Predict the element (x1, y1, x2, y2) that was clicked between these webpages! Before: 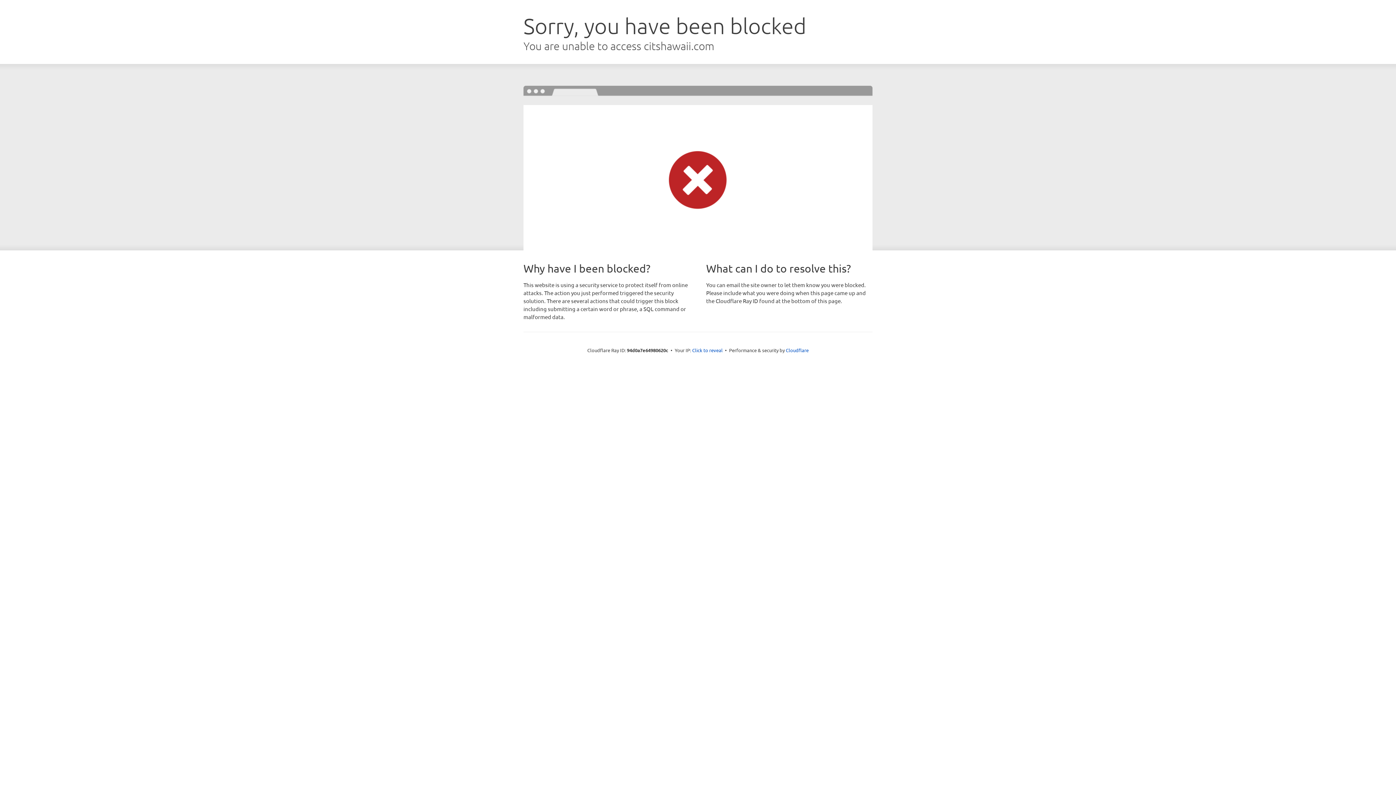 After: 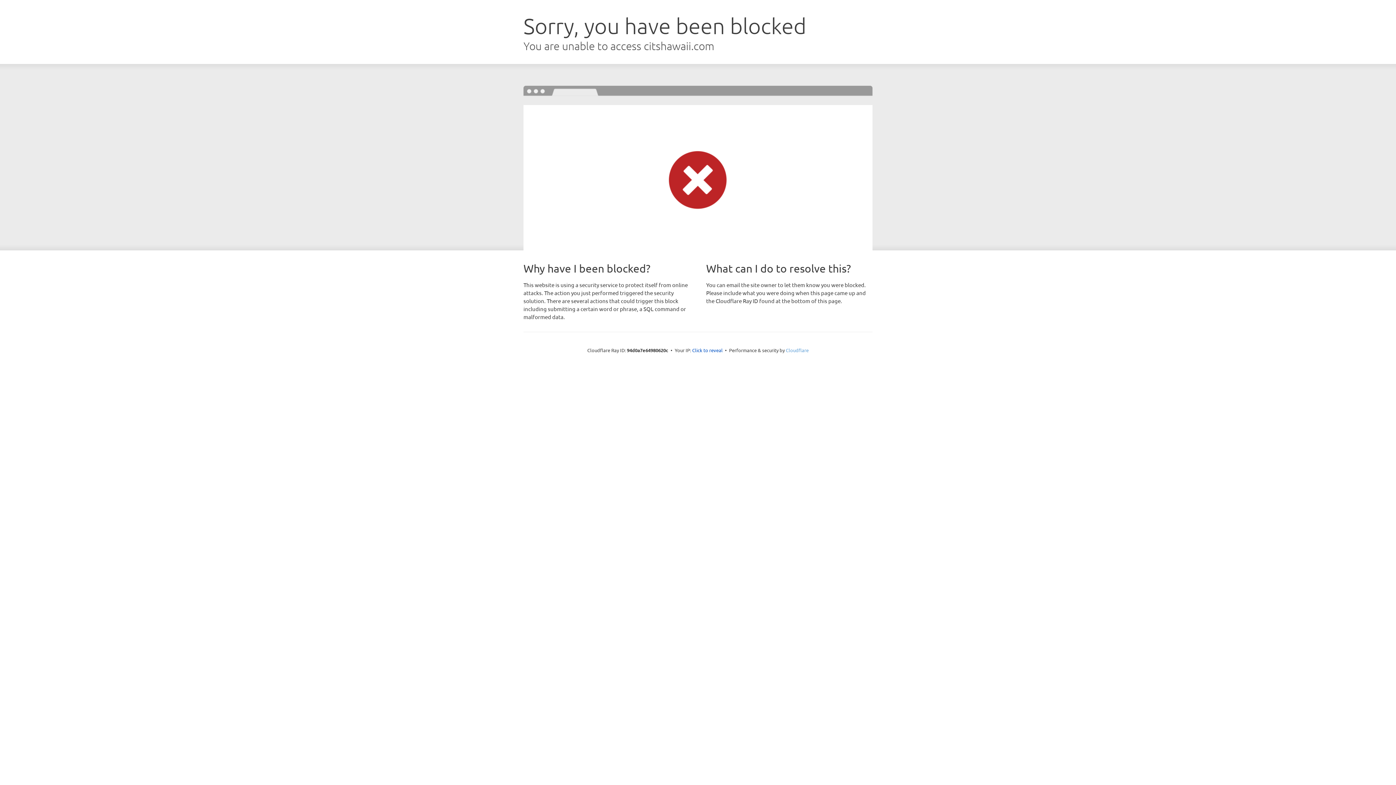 Action: bbox: (786, 347, 808, 353) label: Cloudflare